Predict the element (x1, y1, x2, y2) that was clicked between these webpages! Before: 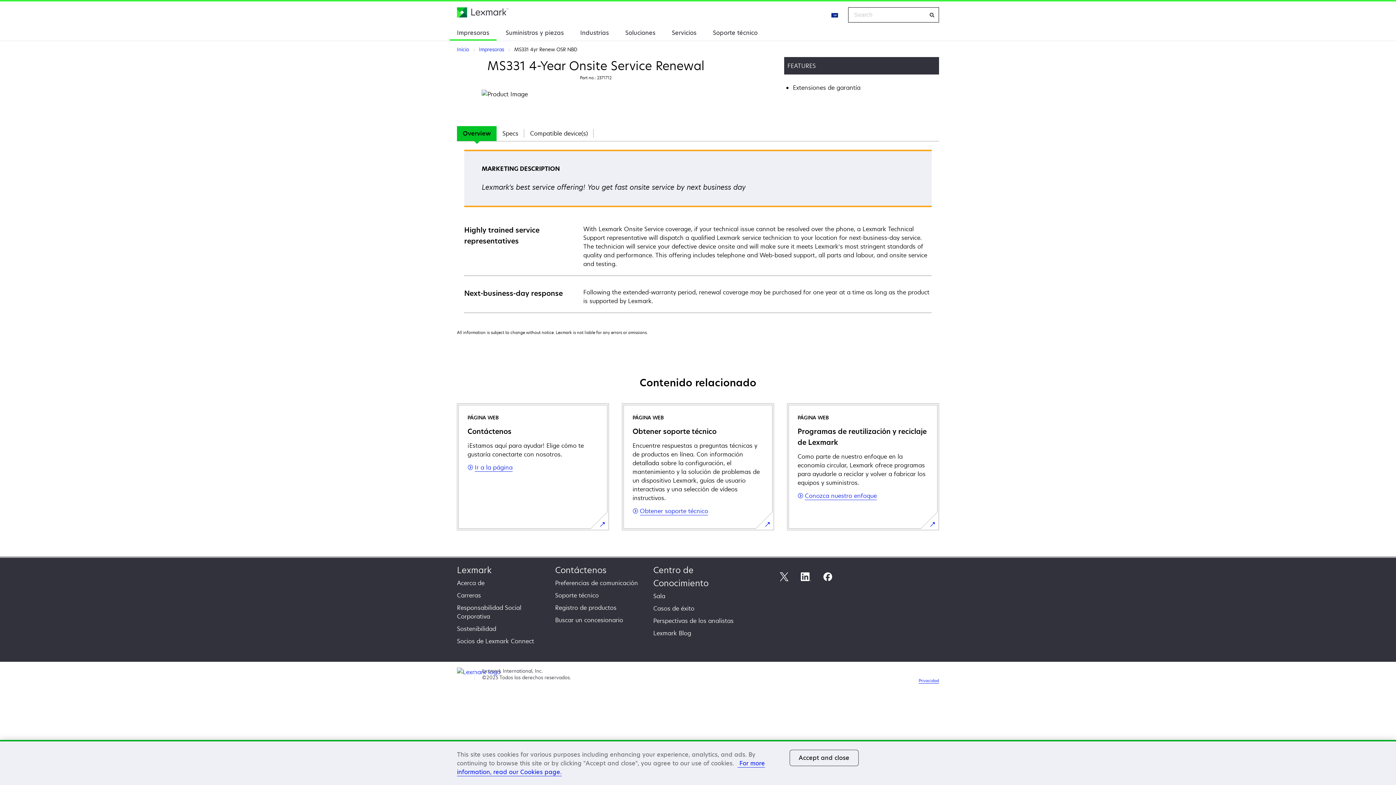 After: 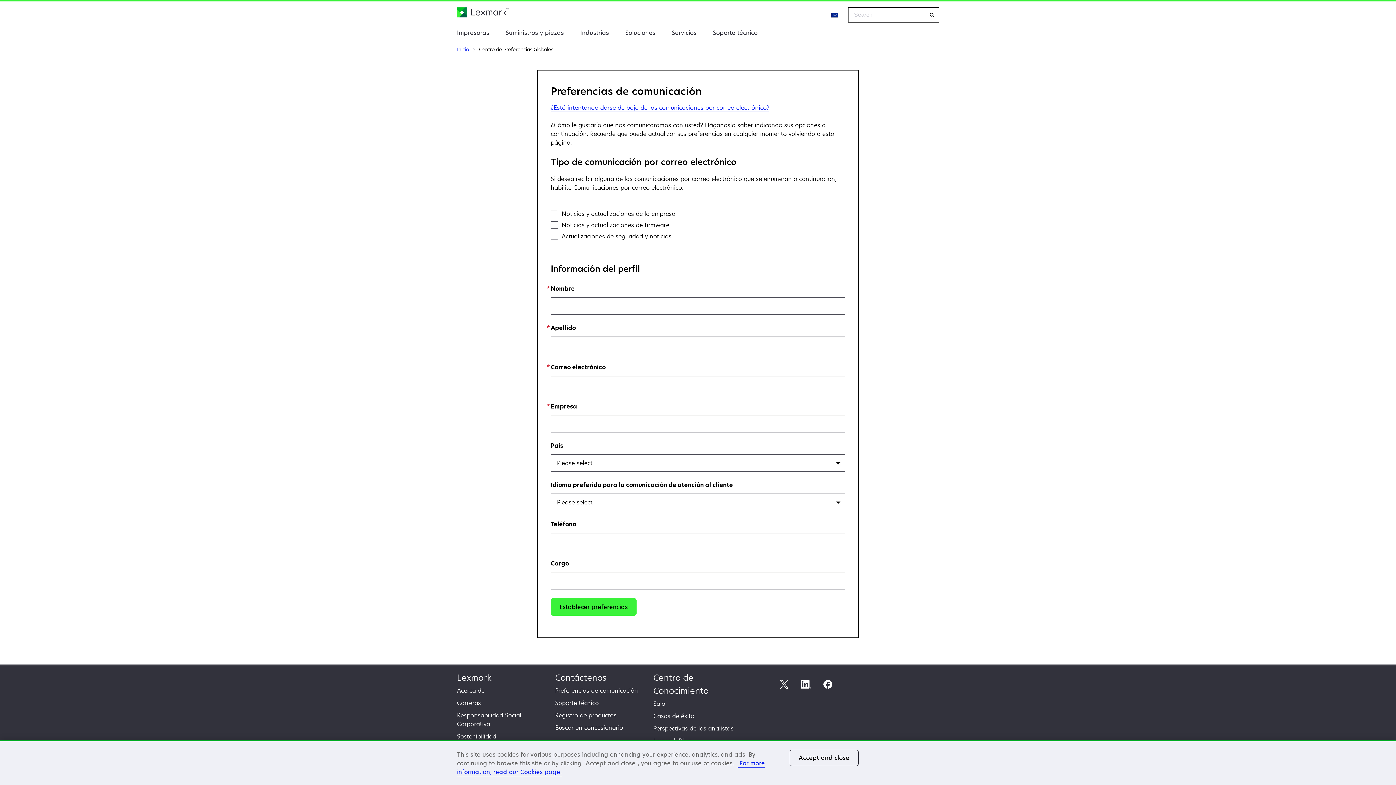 Action: label: Preferencias de comunicación bbox: (555, 579, 638, 587)